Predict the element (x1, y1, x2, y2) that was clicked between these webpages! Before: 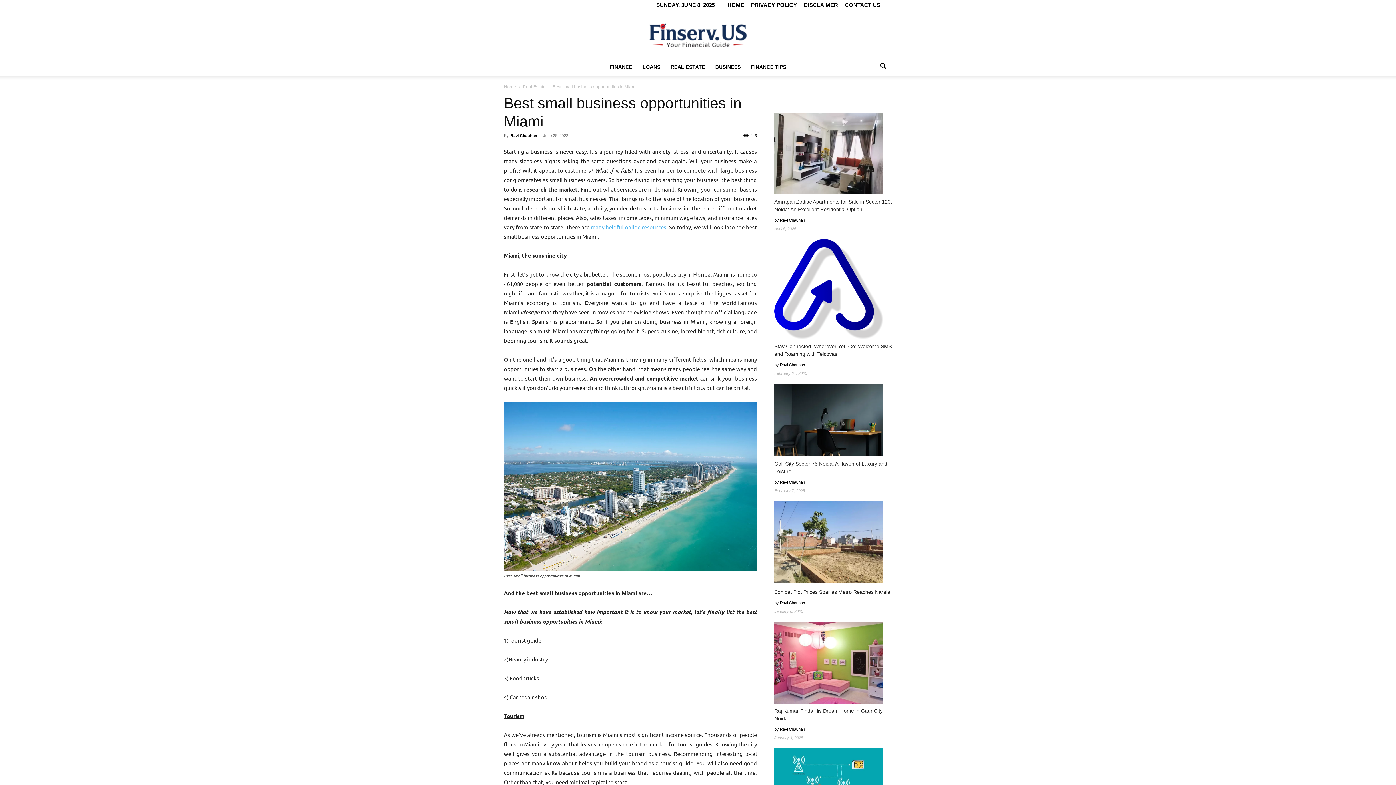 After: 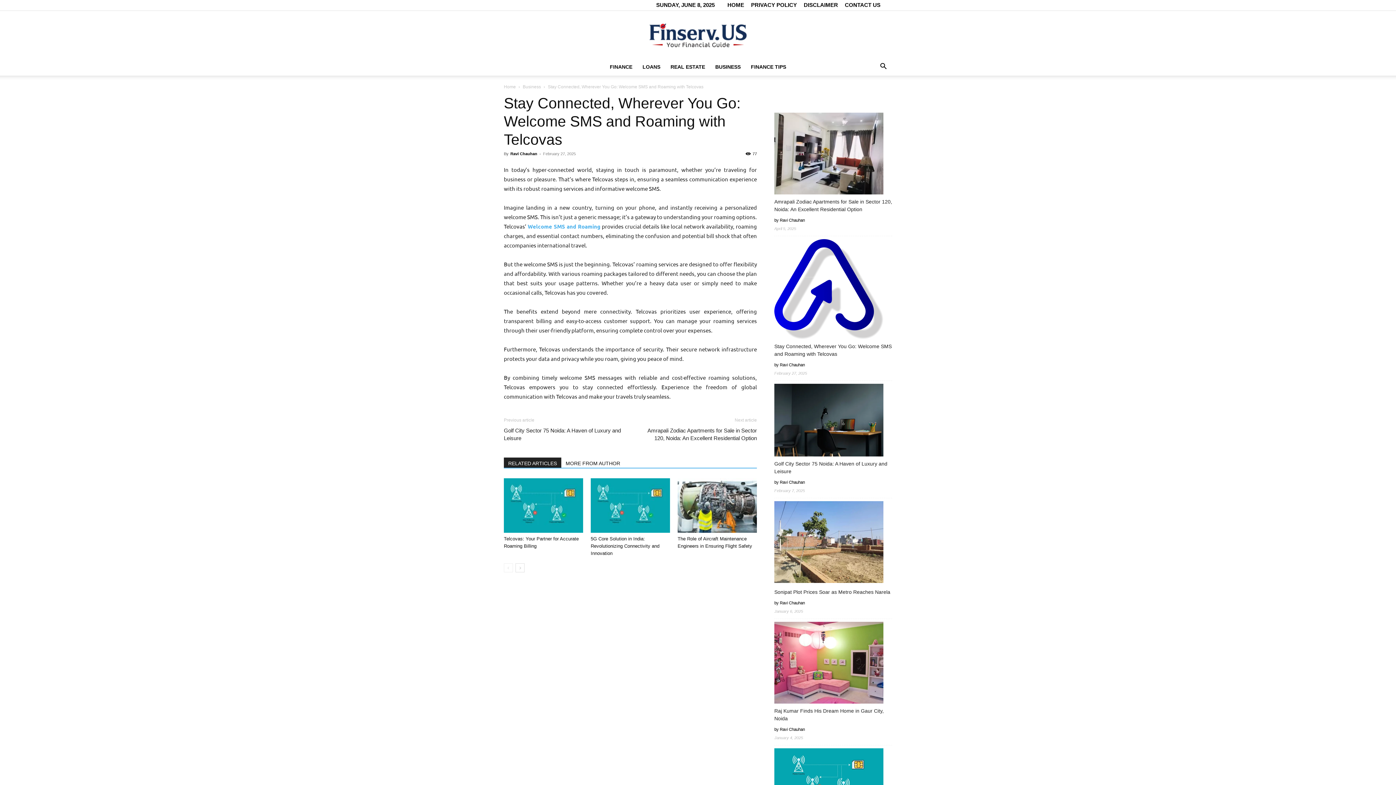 Action: bbox: (774, 239, 883, 341) label: Stay Connected, Wherever You Go: Welcome SMS and Roaming with Telcovas